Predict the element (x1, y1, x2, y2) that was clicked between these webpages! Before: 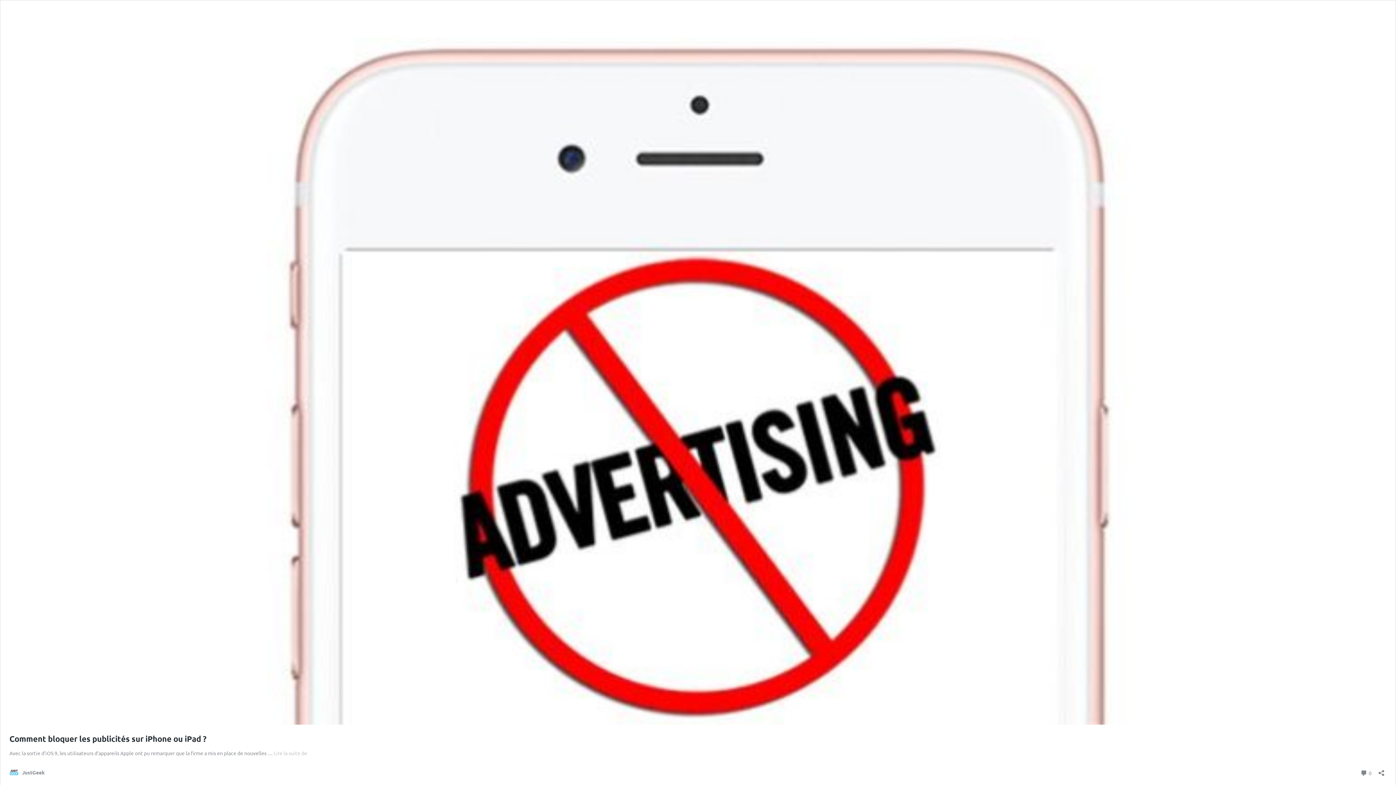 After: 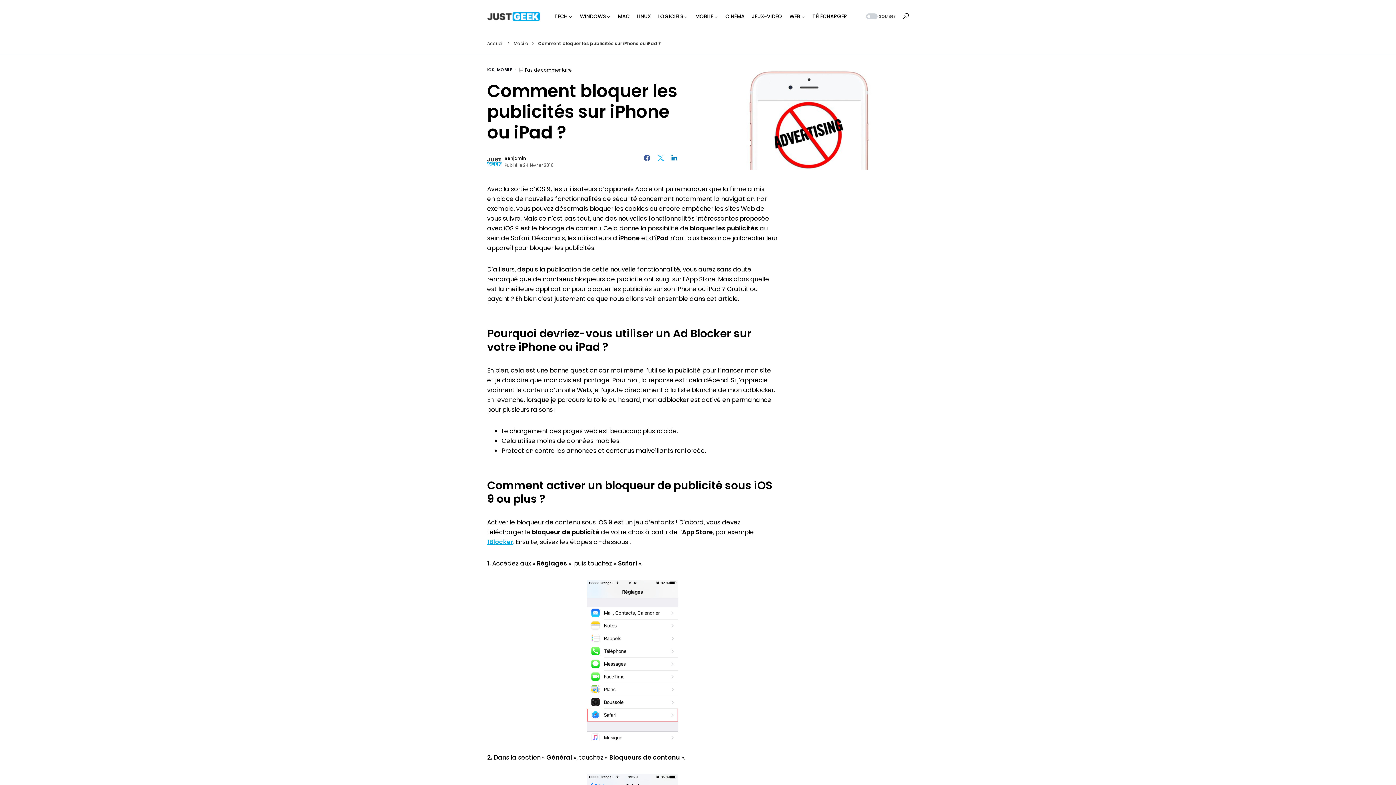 Action: bbox: (1360, 768, 1372, 778) label:  0
Commentaire